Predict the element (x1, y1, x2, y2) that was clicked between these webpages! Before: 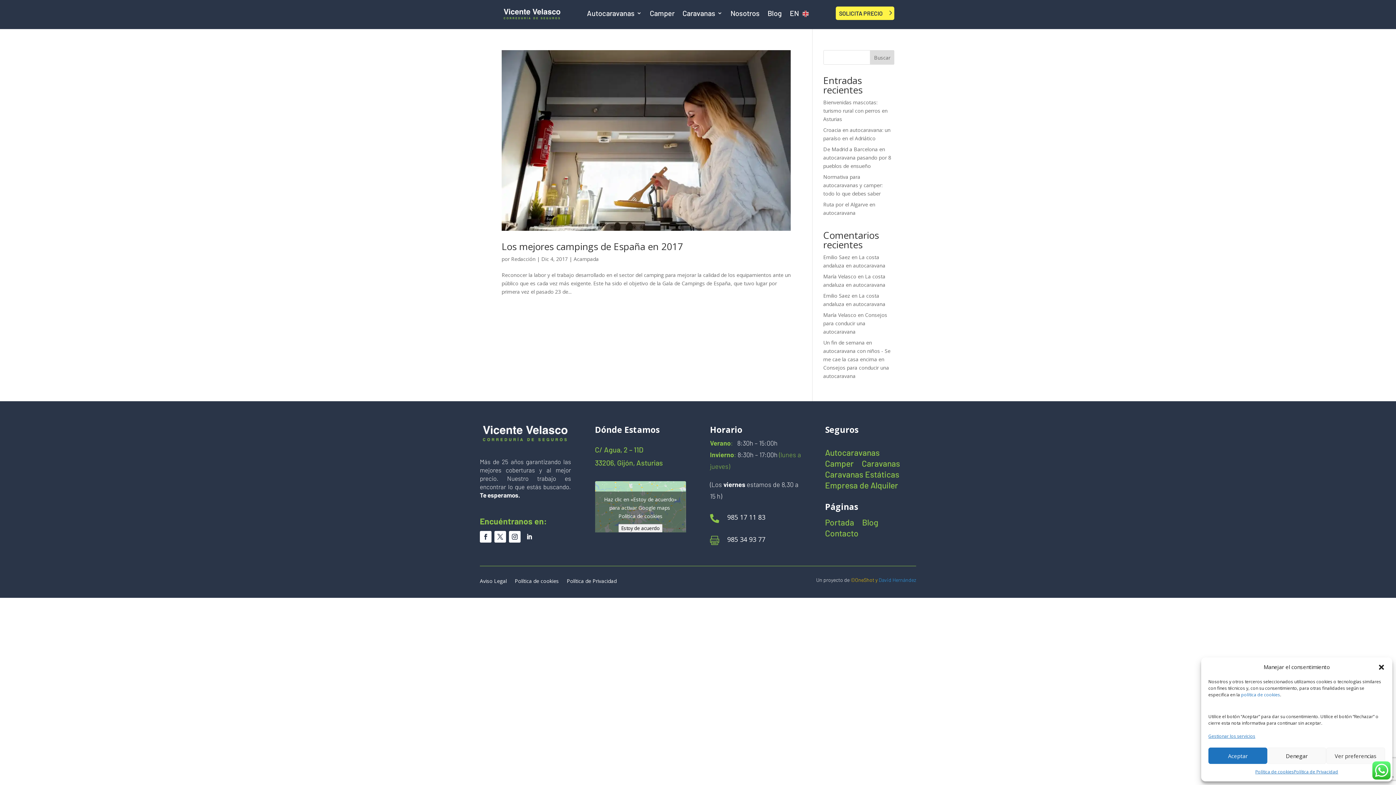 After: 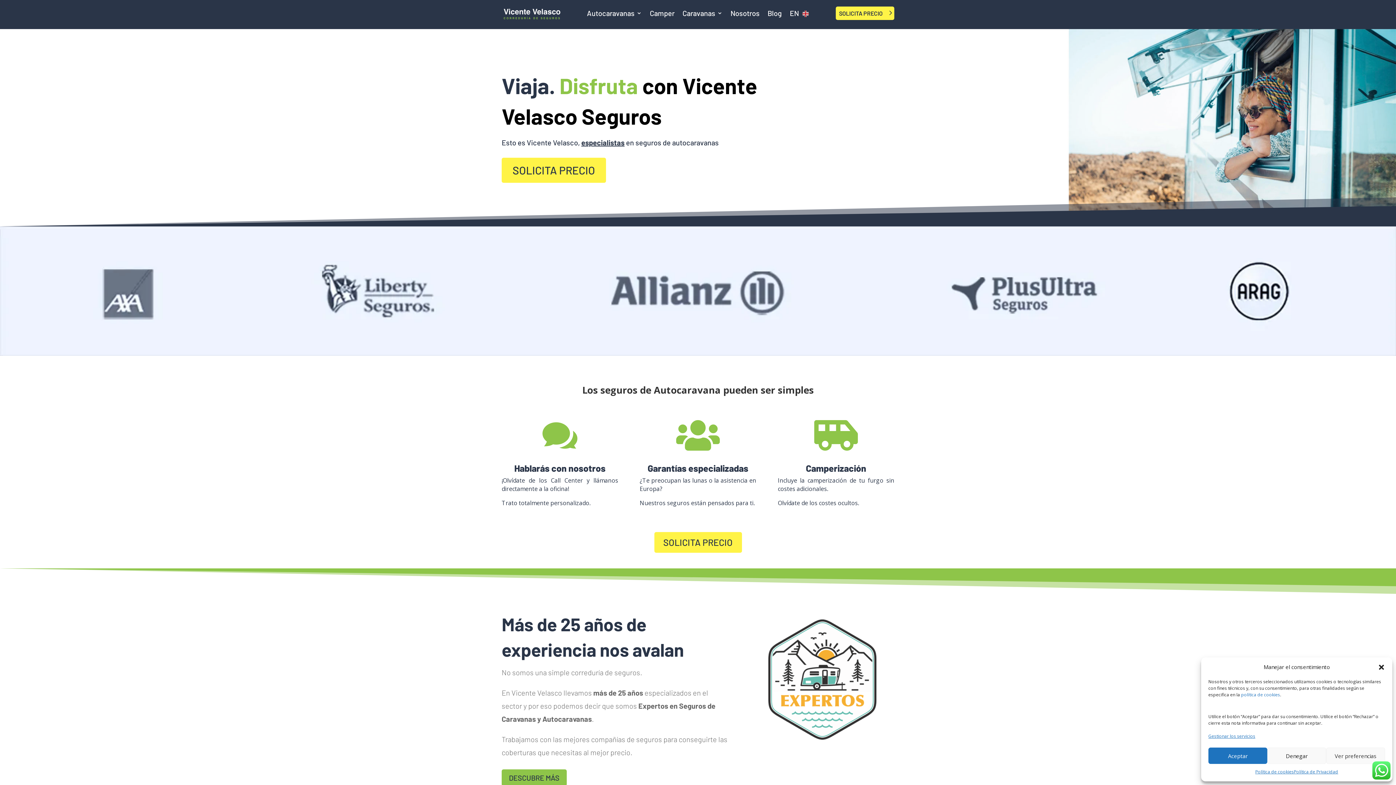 Action: label: Portada bbox: (825, 520, 854, 528)